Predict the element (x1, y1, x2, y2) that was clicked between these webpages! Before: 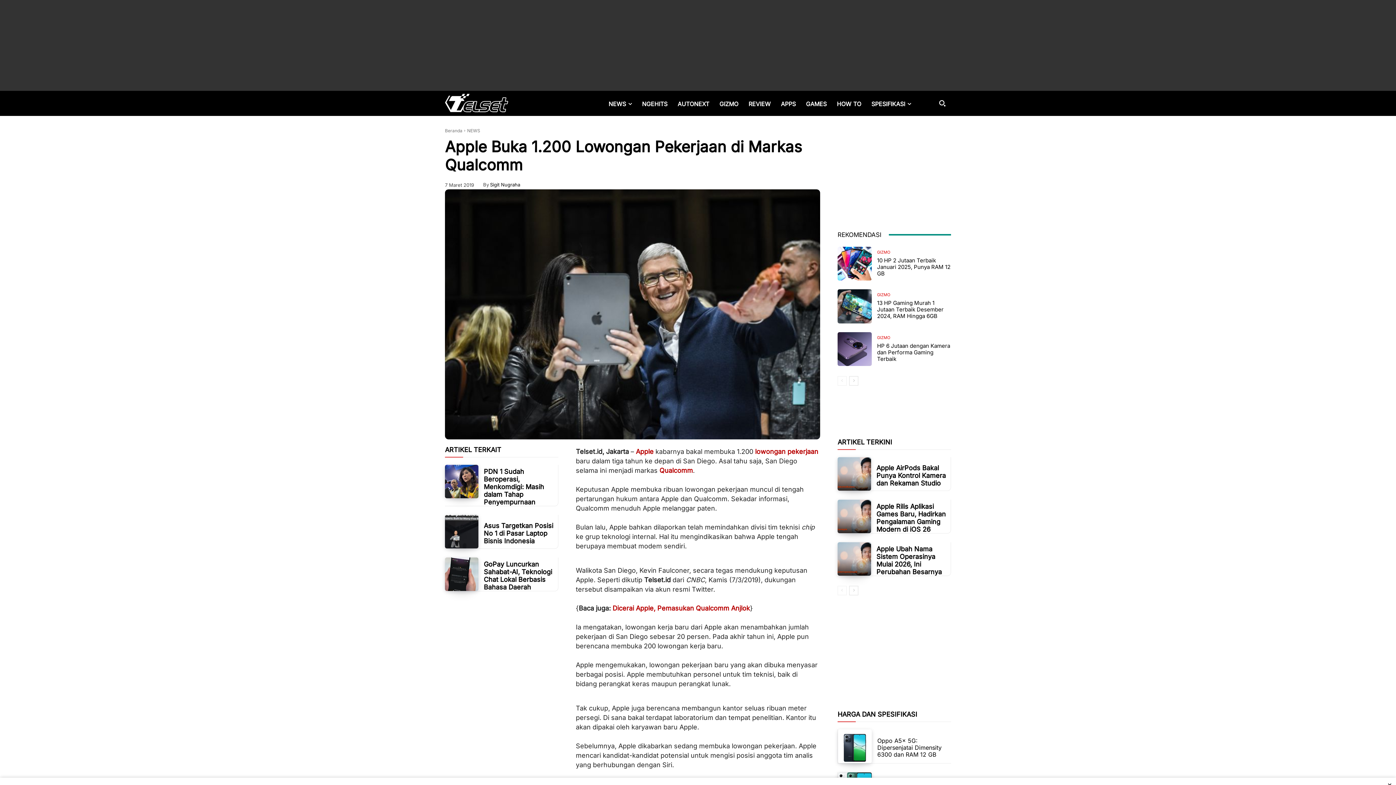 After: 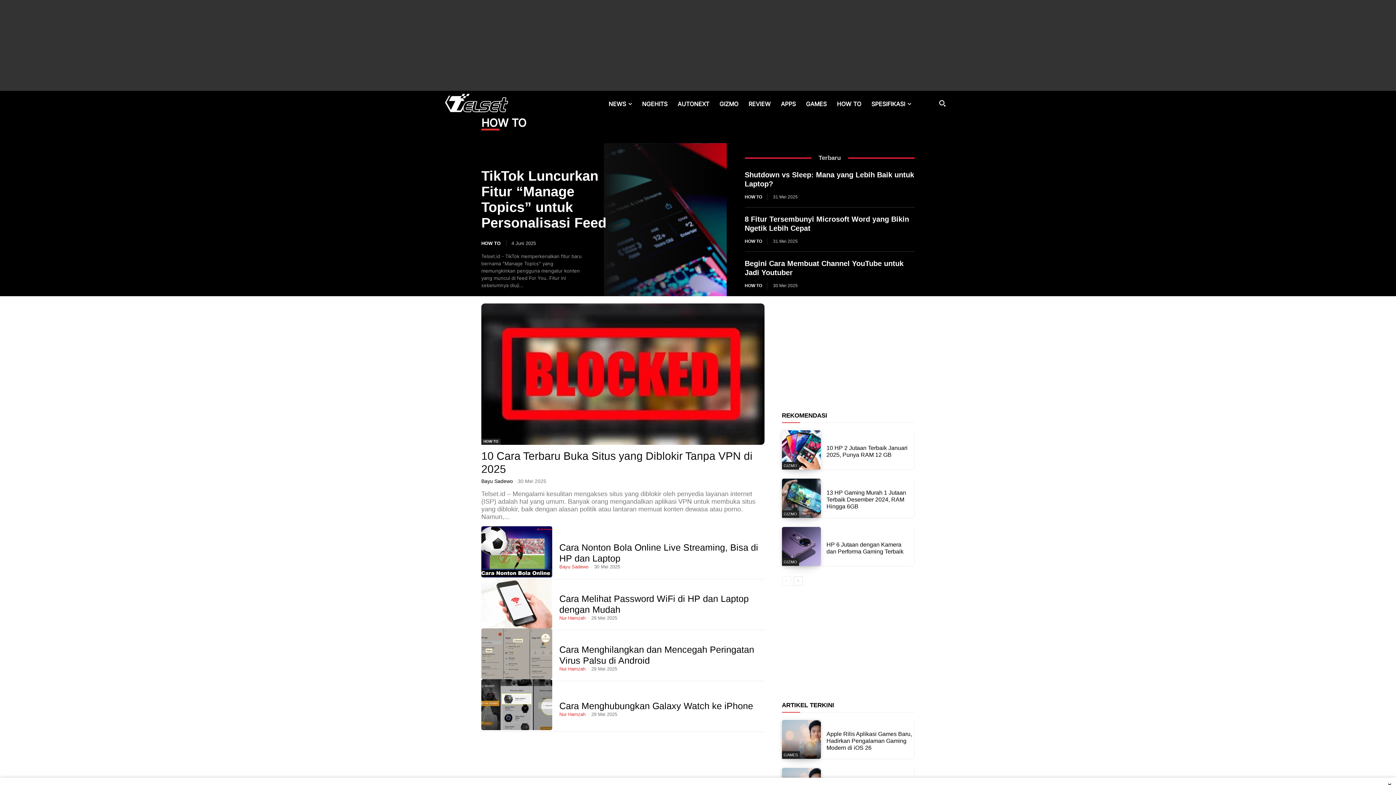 Action: bbox: (832, 100, 866, 107) label: HOW TO